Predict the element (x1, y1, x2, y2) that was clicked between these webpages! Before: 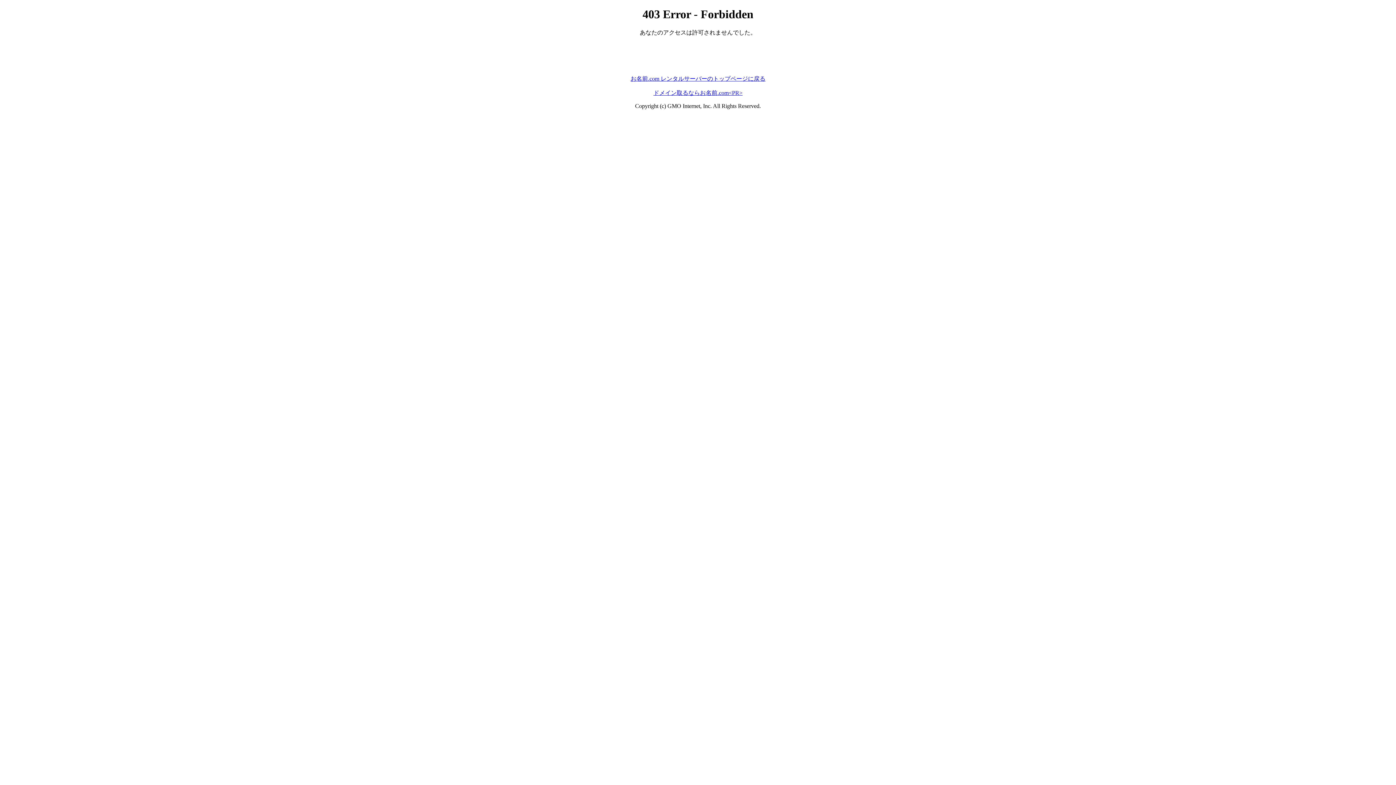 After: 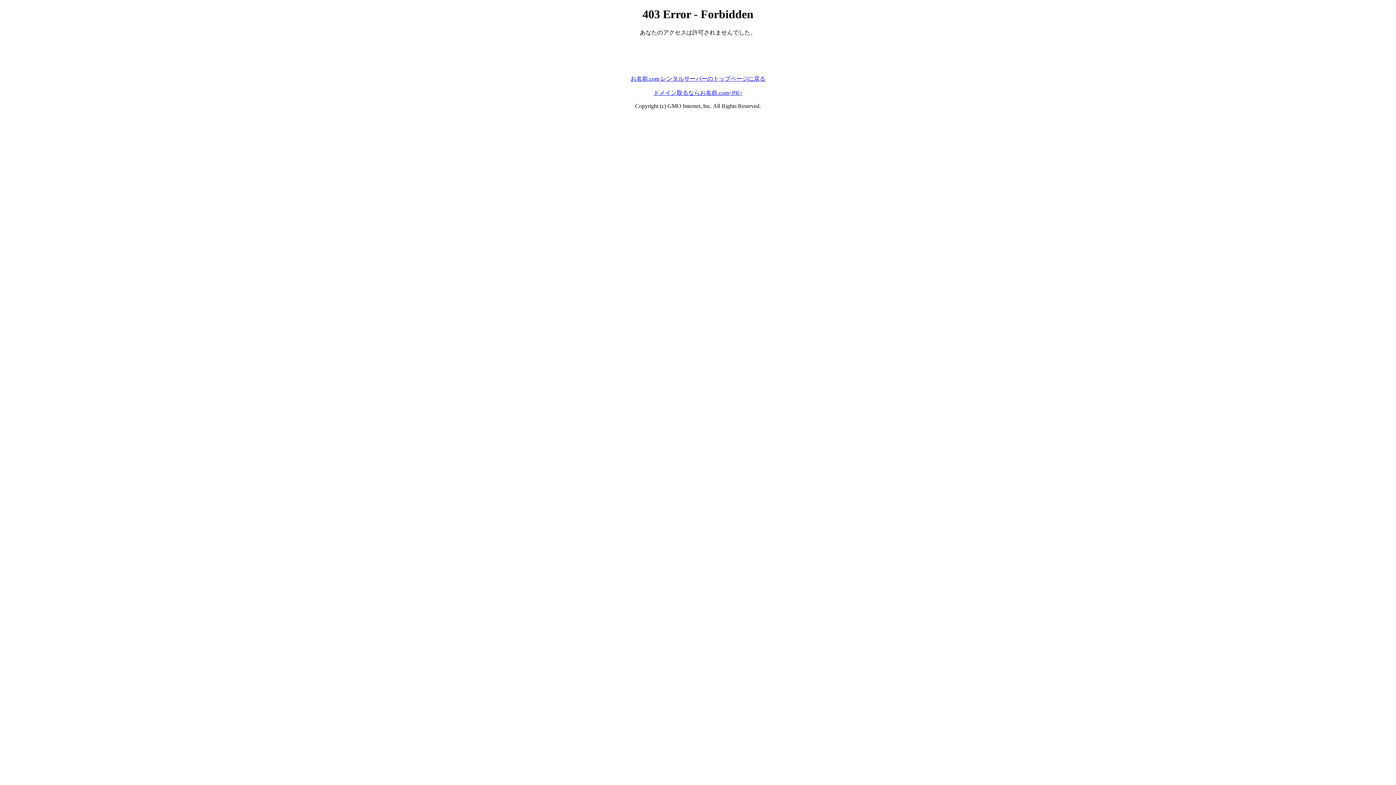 Action: label: お名前.com レンタルサーバーのトップページに戻る bbox: (630, 75, 765, 81)